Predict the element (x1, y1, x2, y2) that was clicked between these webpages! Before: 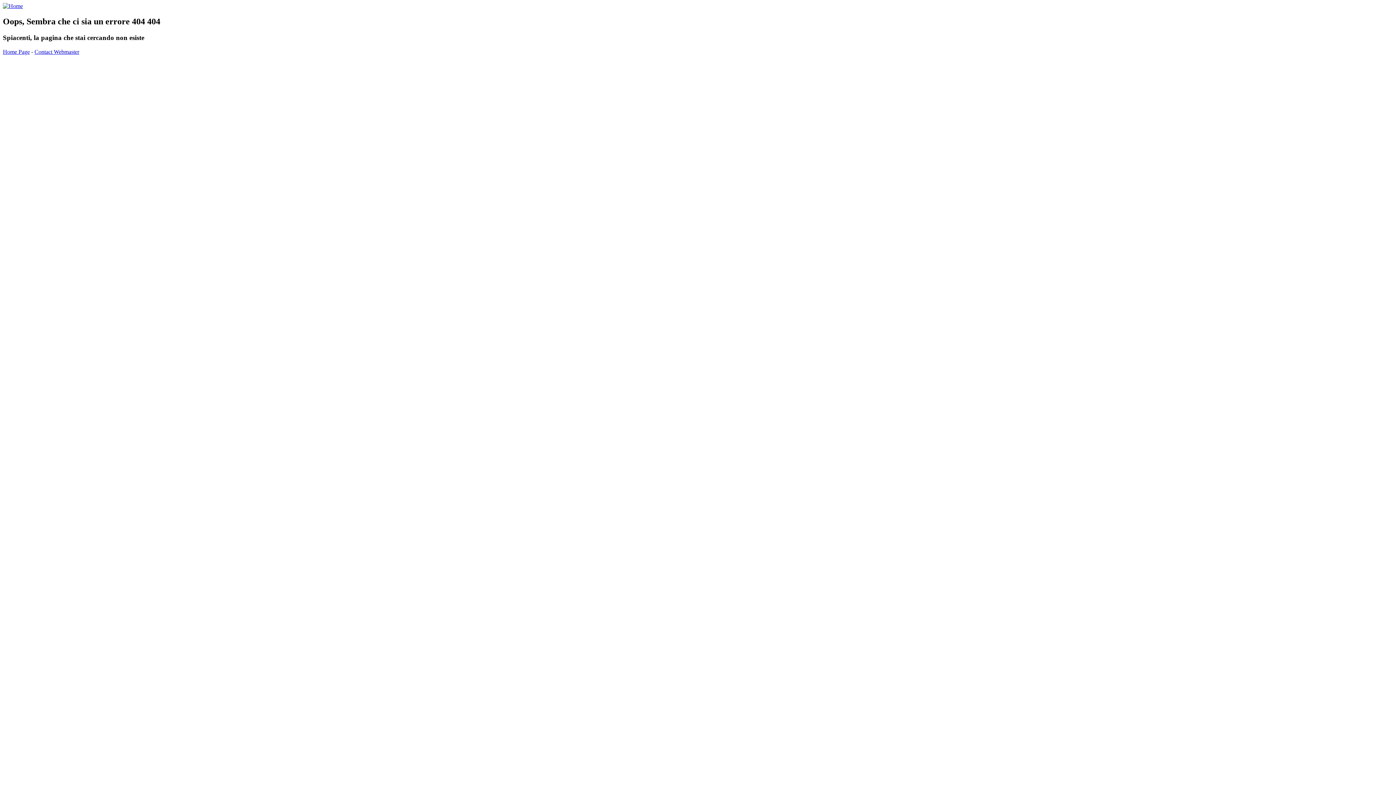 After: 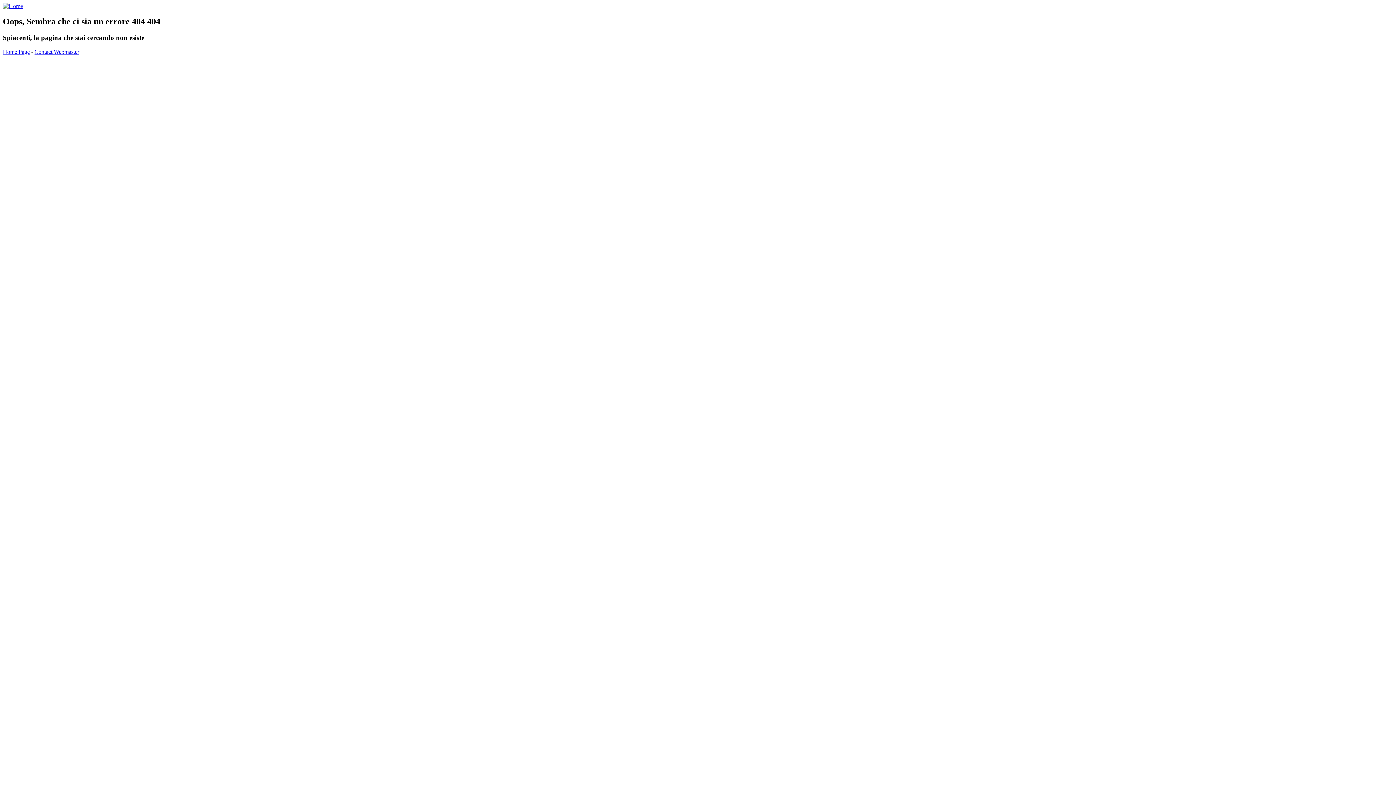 Action: bbox: (2, 2, 22, 9)